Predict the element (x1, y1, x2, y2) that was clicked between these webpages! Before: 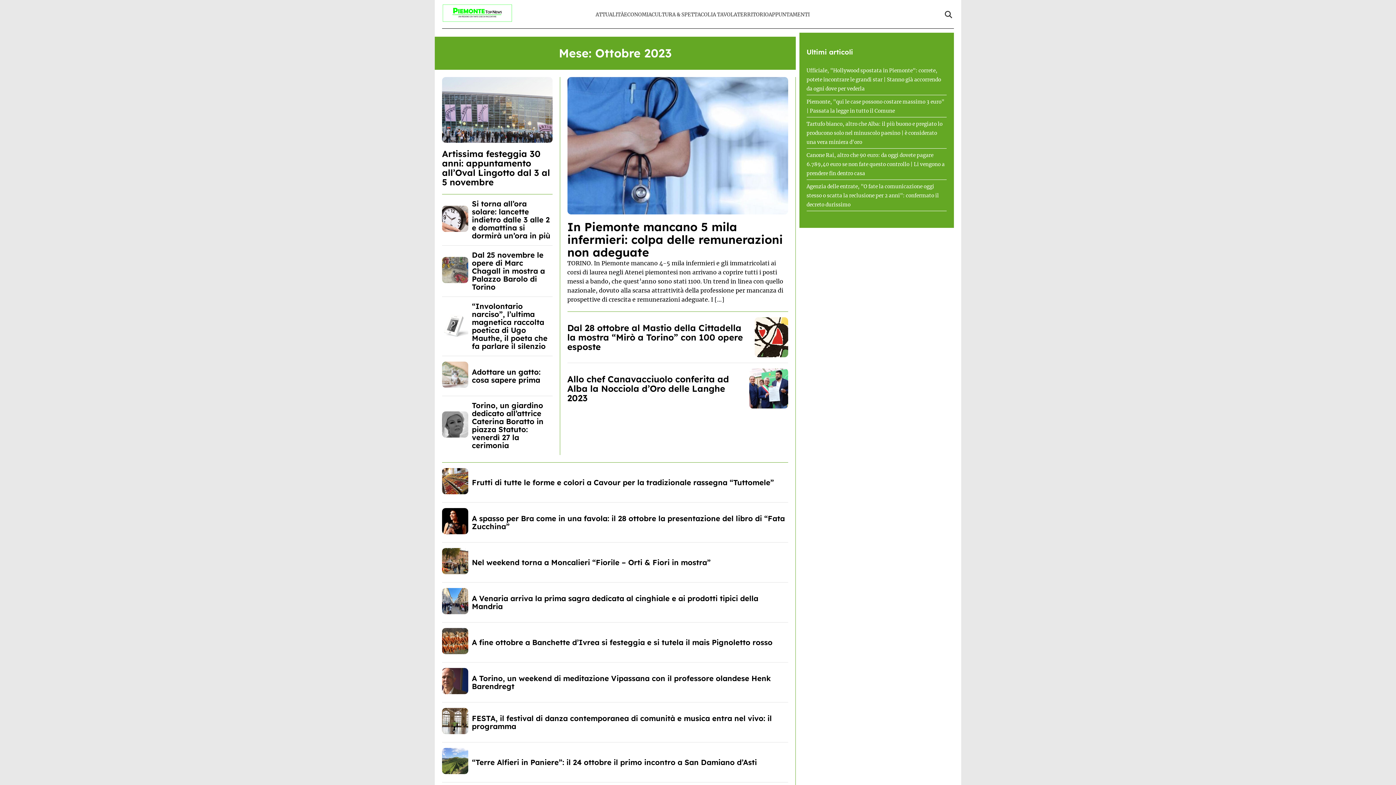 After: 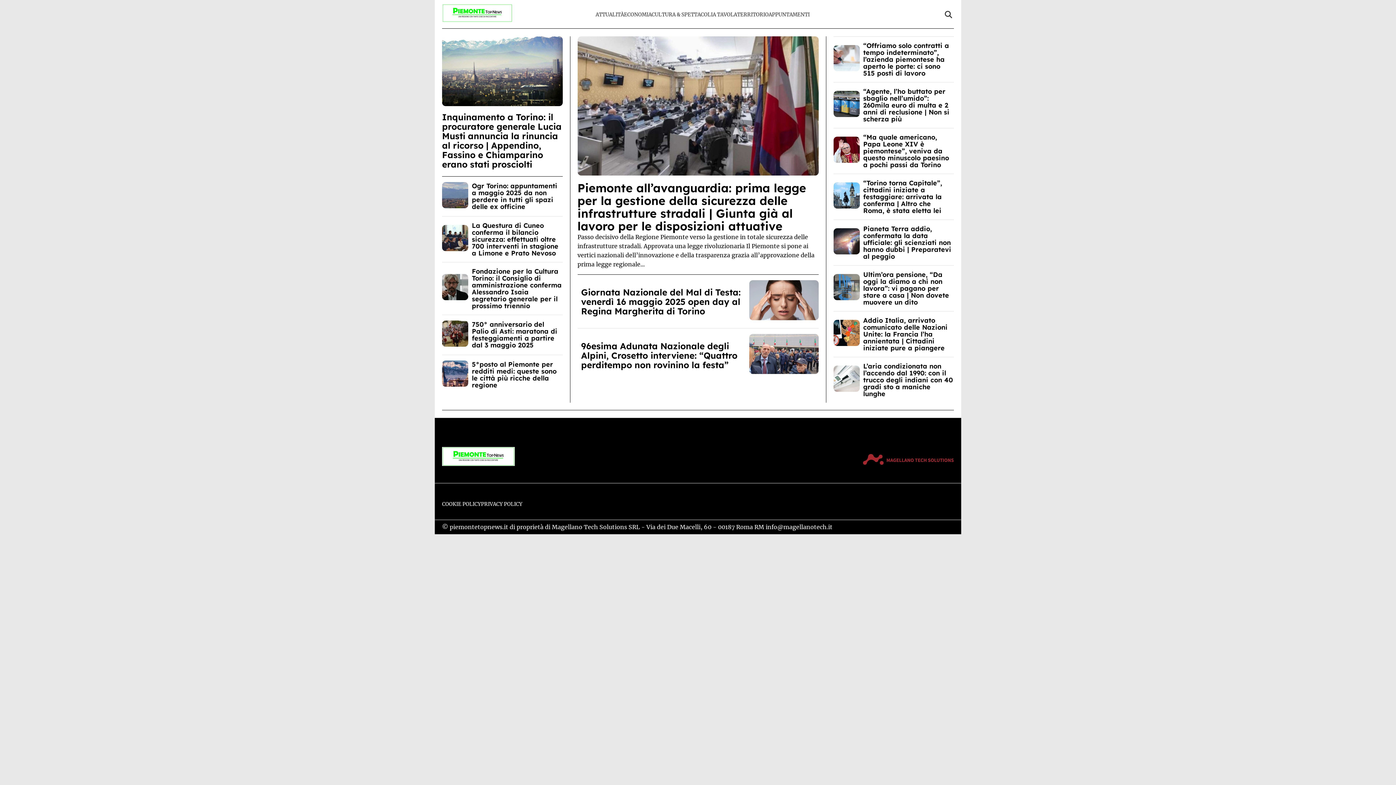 Action: bbox: (442, 17, 512, 23)